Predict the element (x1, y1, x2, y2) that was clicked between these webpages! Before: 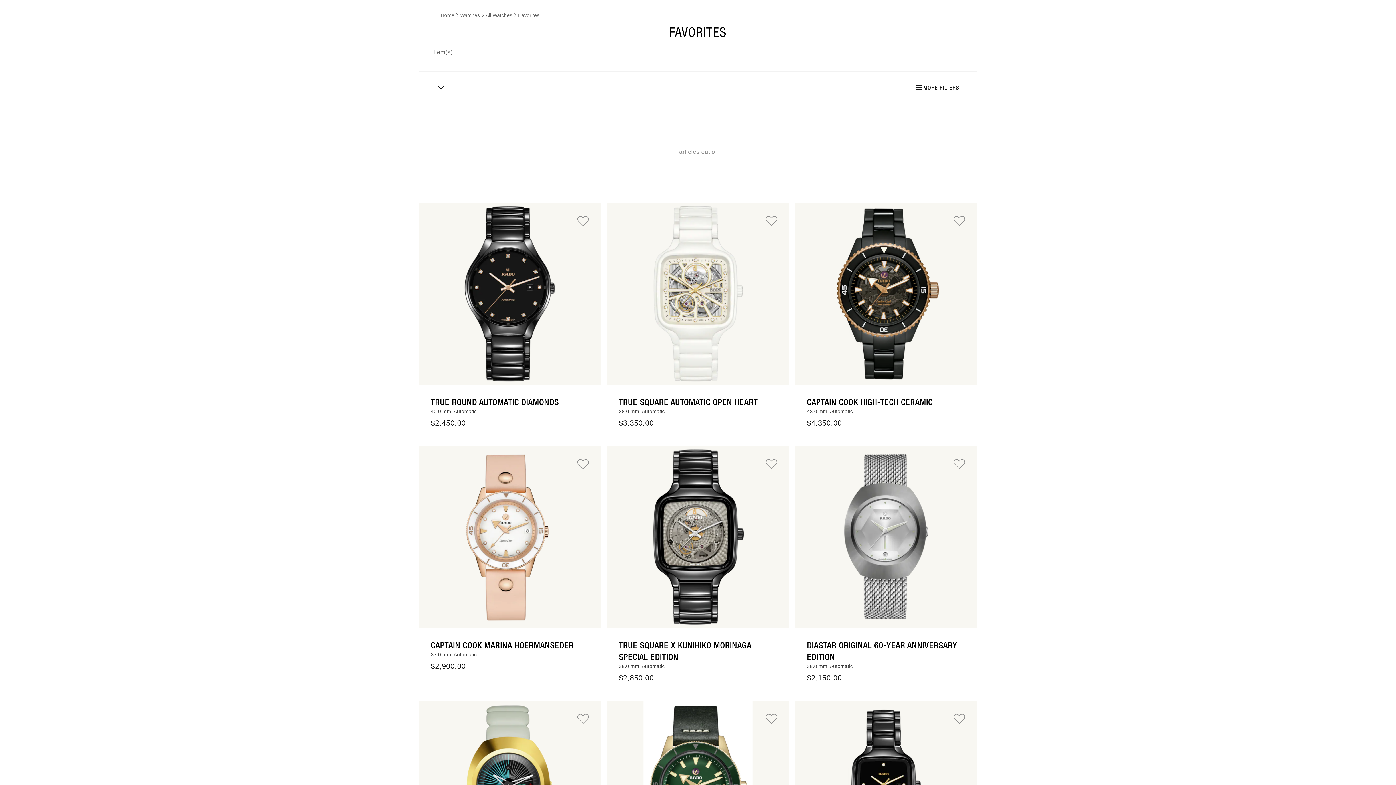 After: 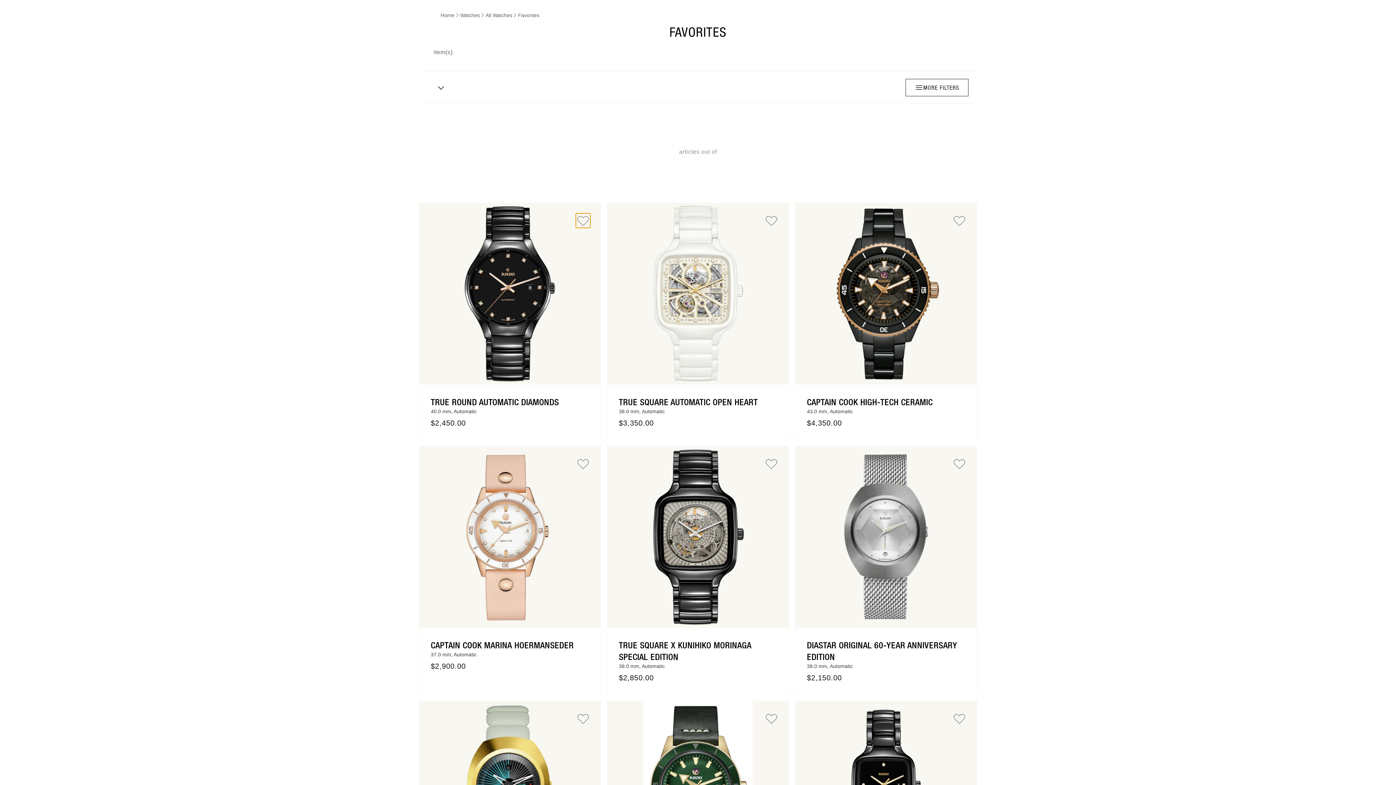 Action: bbox: (576, 213, 590, 227) label: Add to Wish List True Round Automatic Diamonds